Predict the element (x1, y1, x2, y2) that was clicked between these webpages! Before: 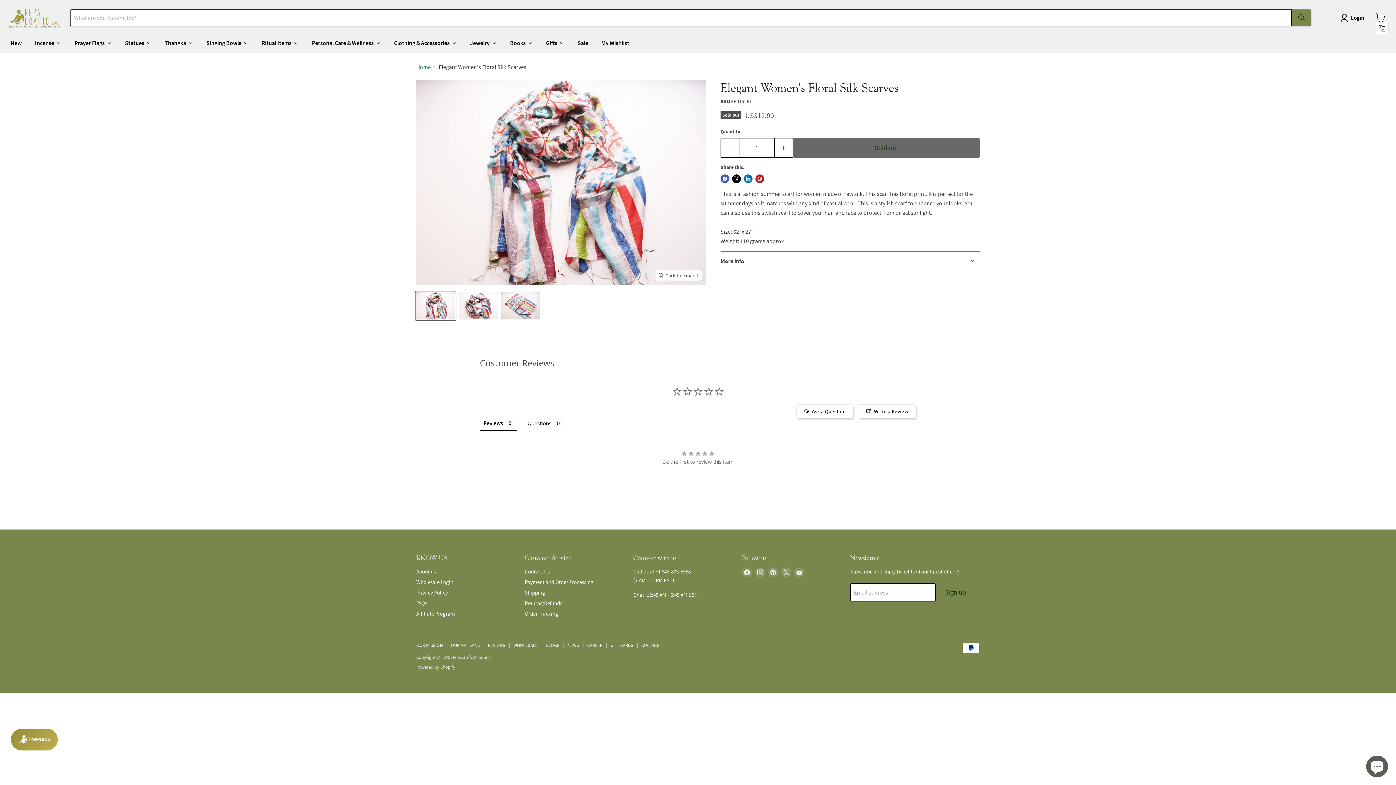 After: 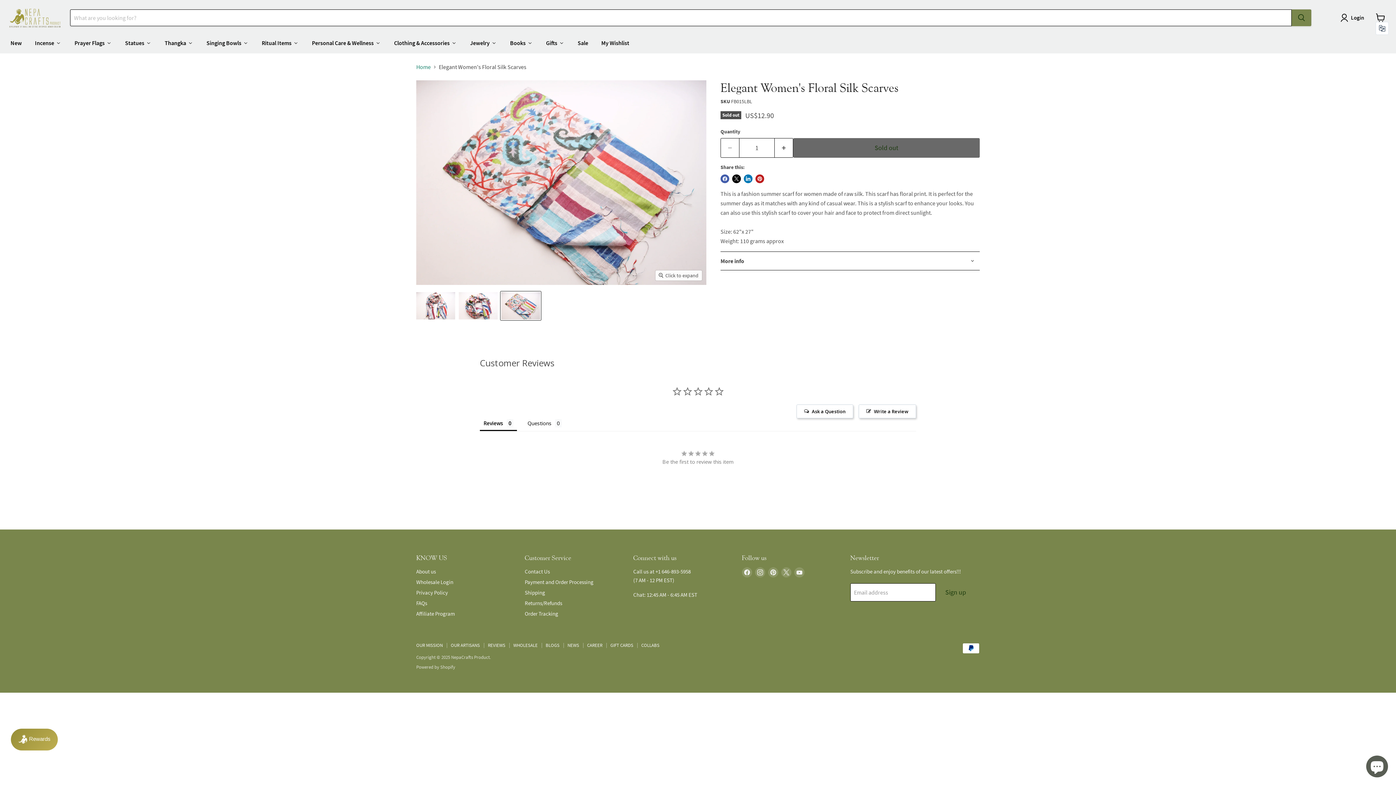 Action: bbox: (500, 291, 541, 320) label: Elegant Women's Floral Silk Scarves - nepacrafts thumbnail